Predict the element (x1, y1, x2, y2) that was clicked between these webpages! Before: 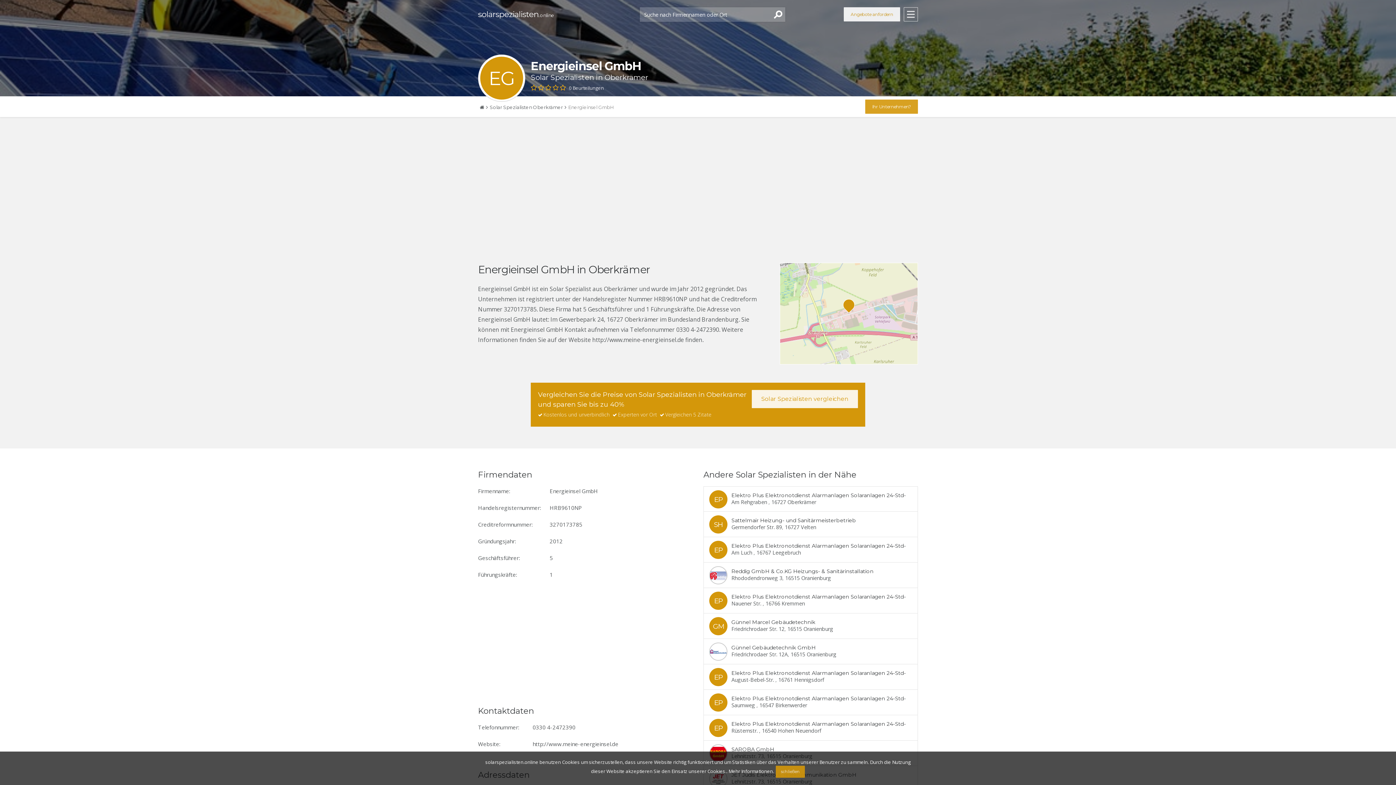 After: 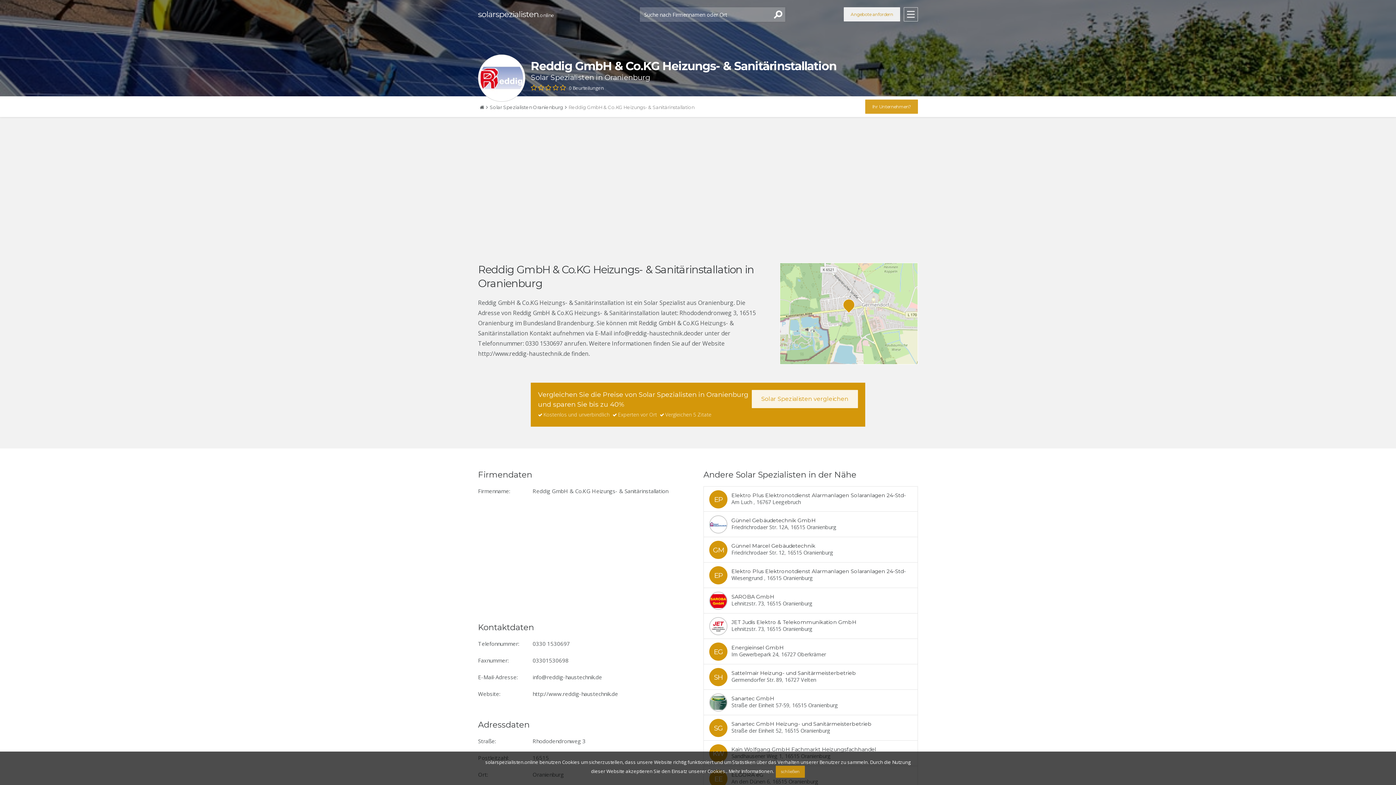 Action: bbox: (704, 562, 917, 588)